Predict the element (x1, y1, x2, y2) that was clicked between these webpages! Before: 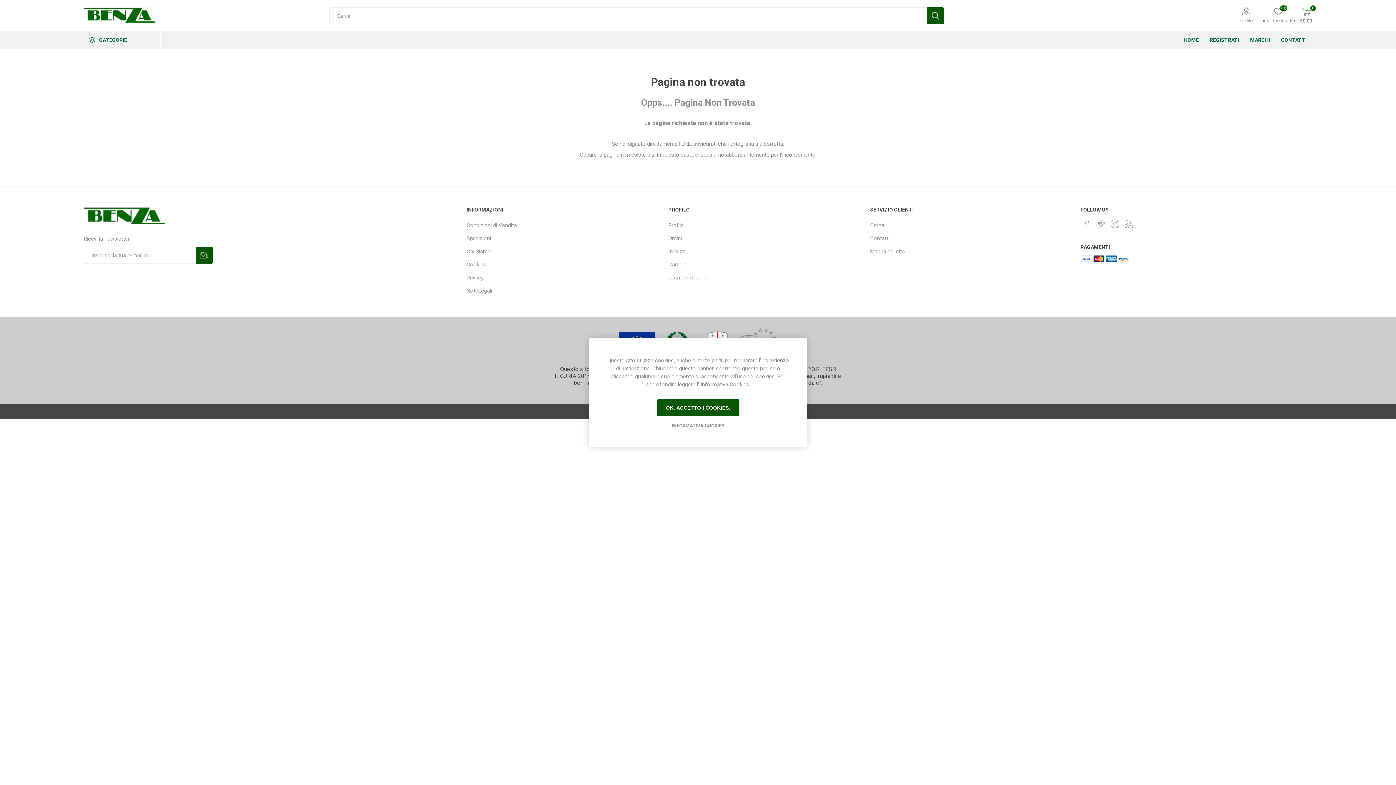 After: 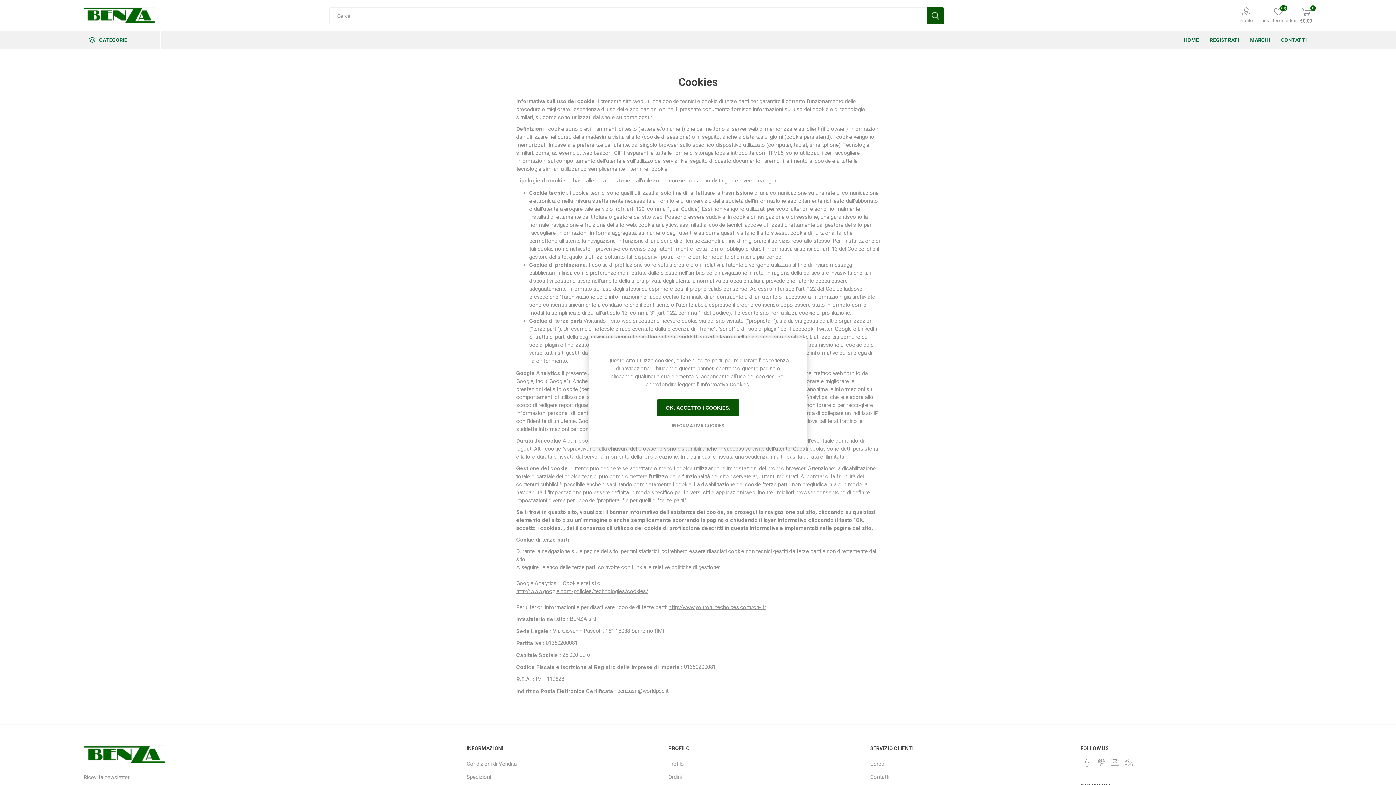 Action: label: INFORMATIVA COOKIES bbox: (607, 423, 789, 428)